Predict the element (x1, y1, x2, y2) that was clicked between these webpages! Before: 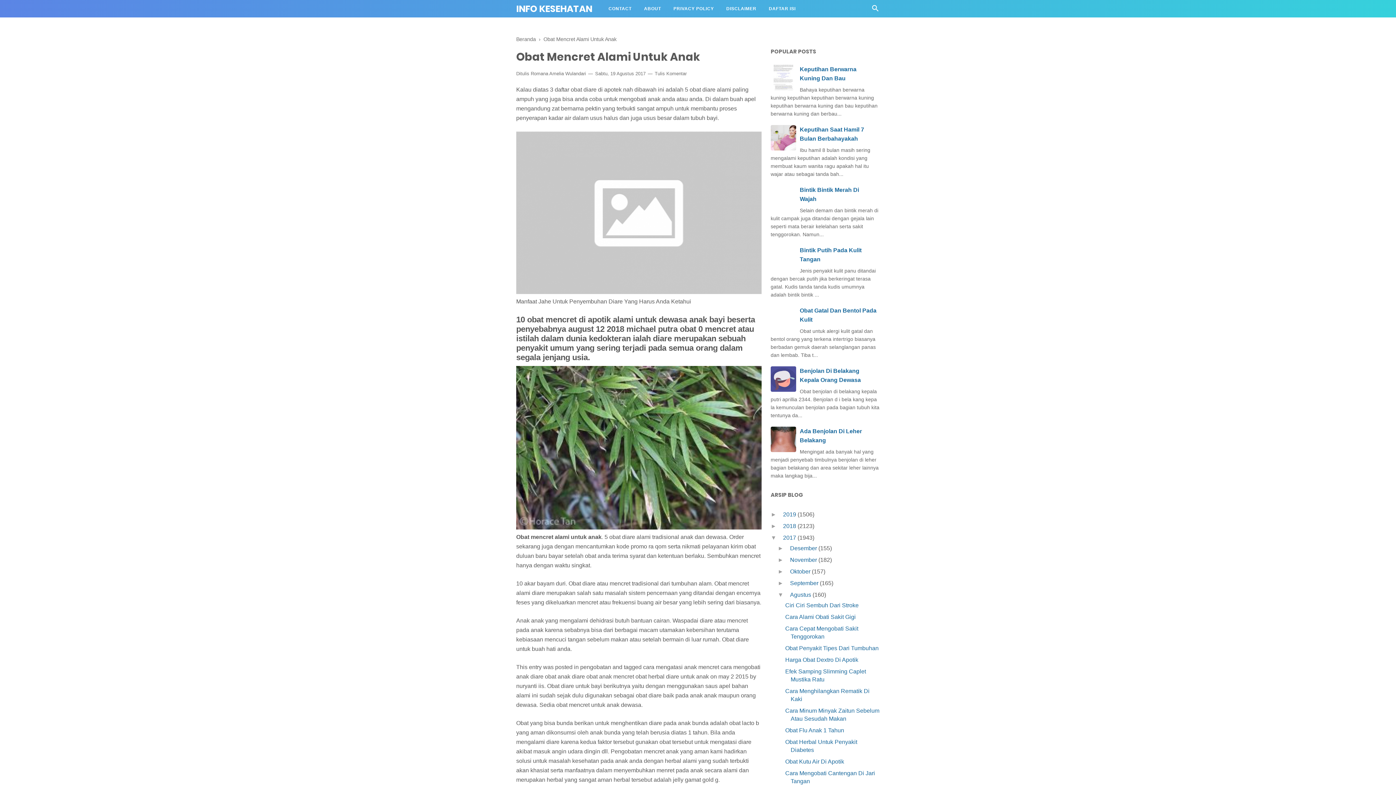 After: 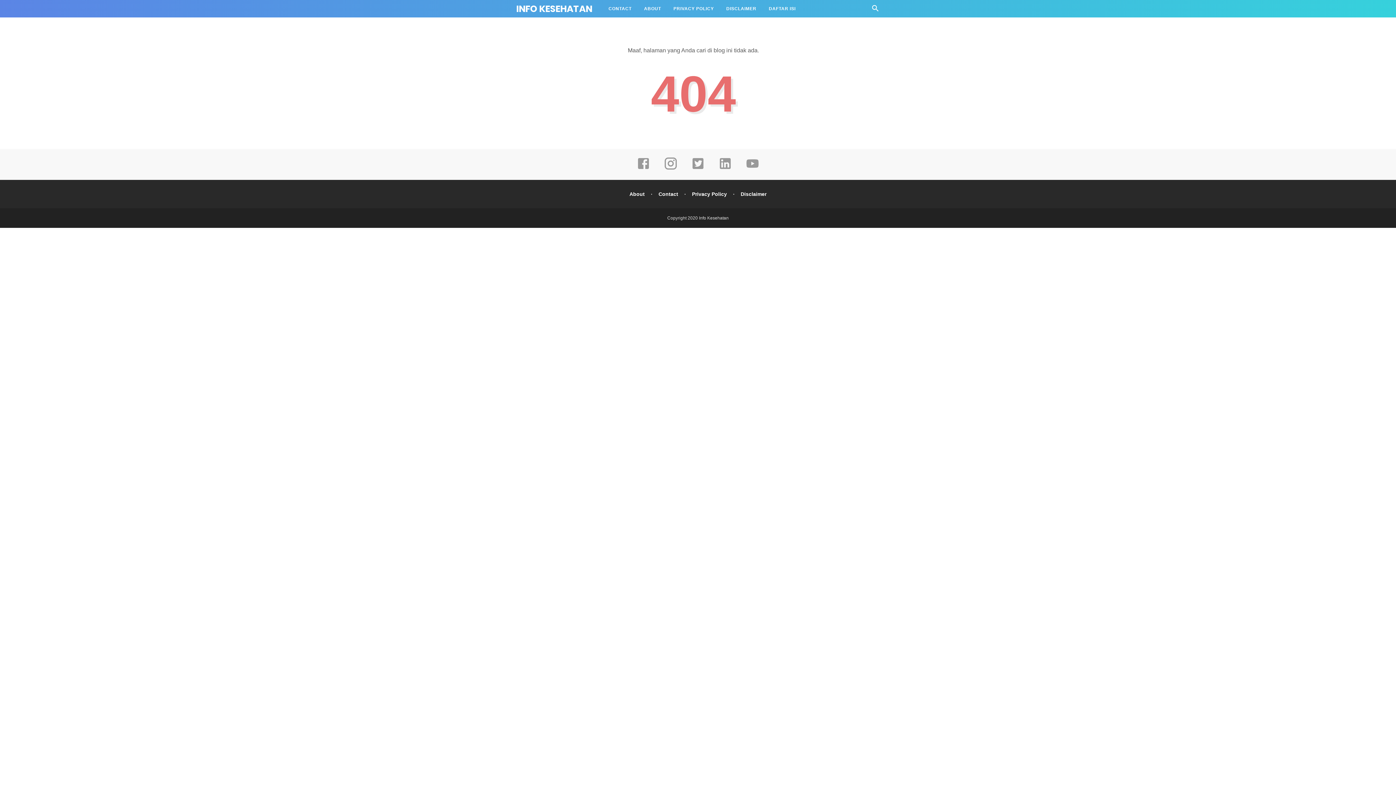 Action: bbox: (602, 0, 638, 17) label: CONTACT